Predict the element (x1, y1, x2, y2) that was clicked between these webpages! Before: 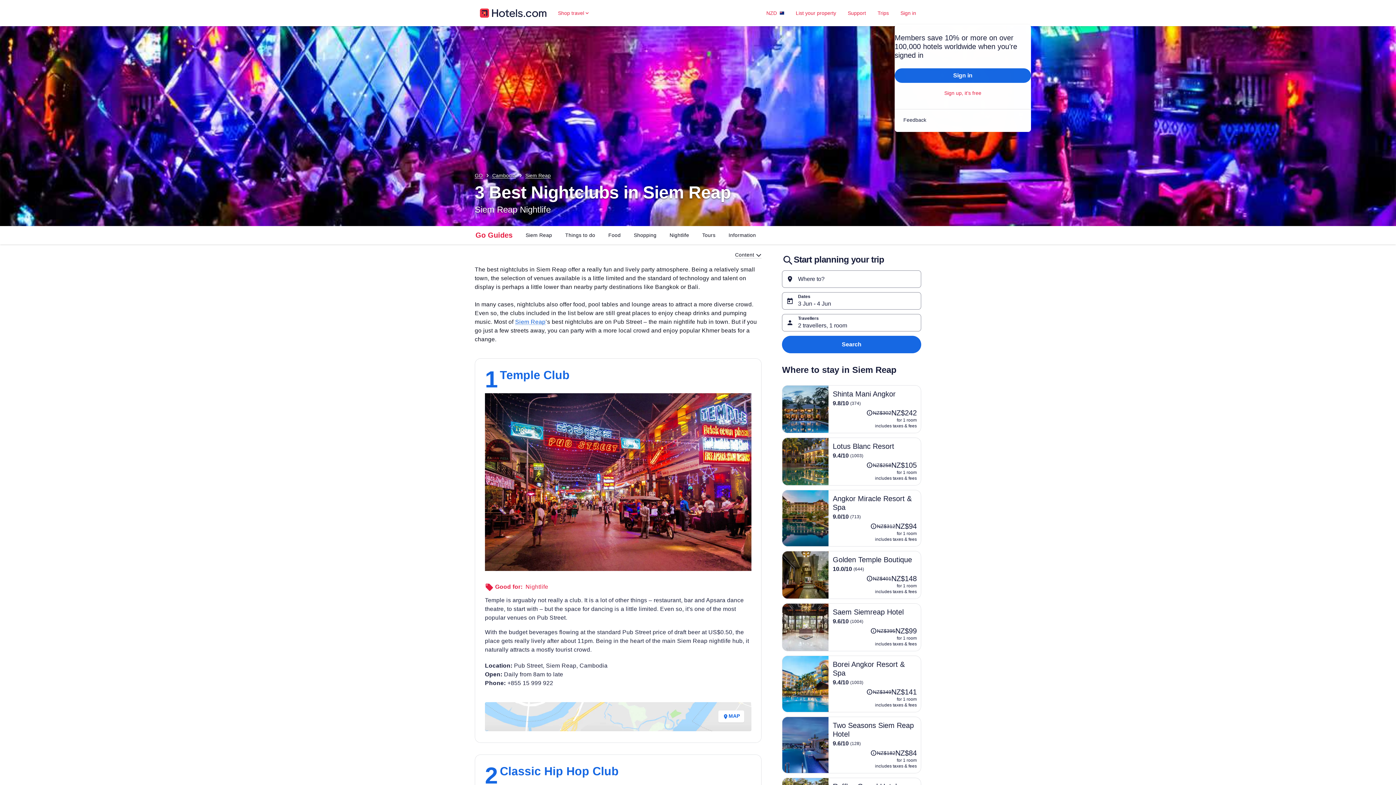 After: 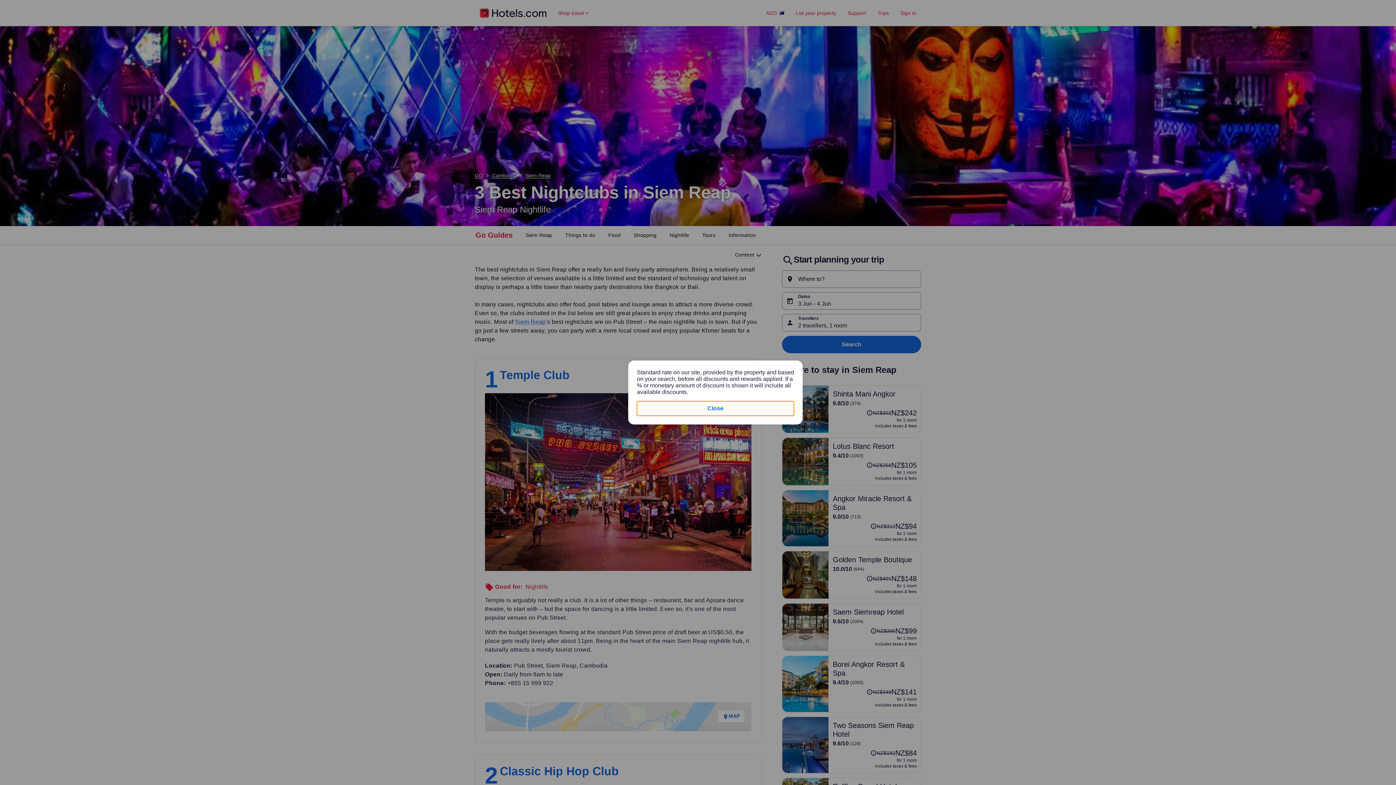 Action: bbox: (870, 628, 895, 634) label: The price was NZ$395
NZ$395